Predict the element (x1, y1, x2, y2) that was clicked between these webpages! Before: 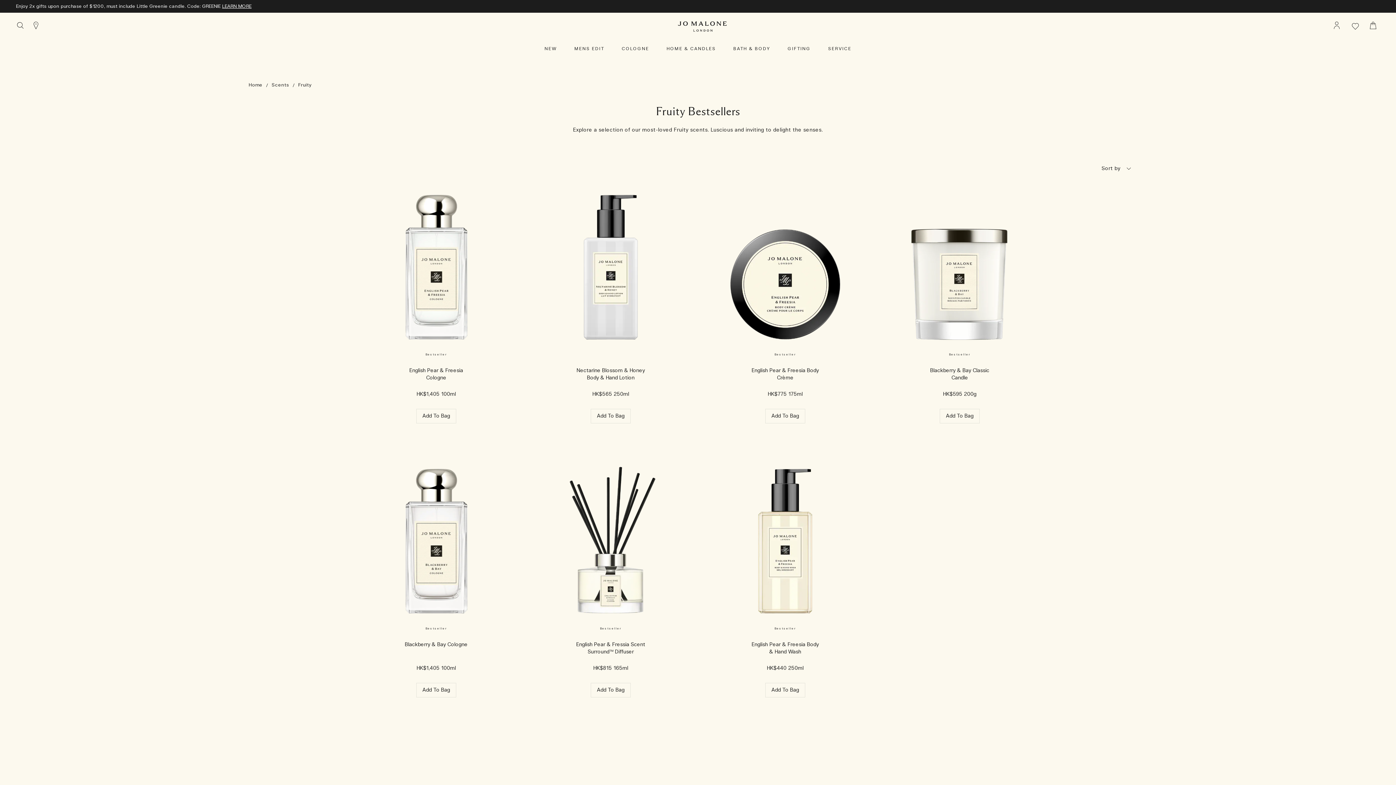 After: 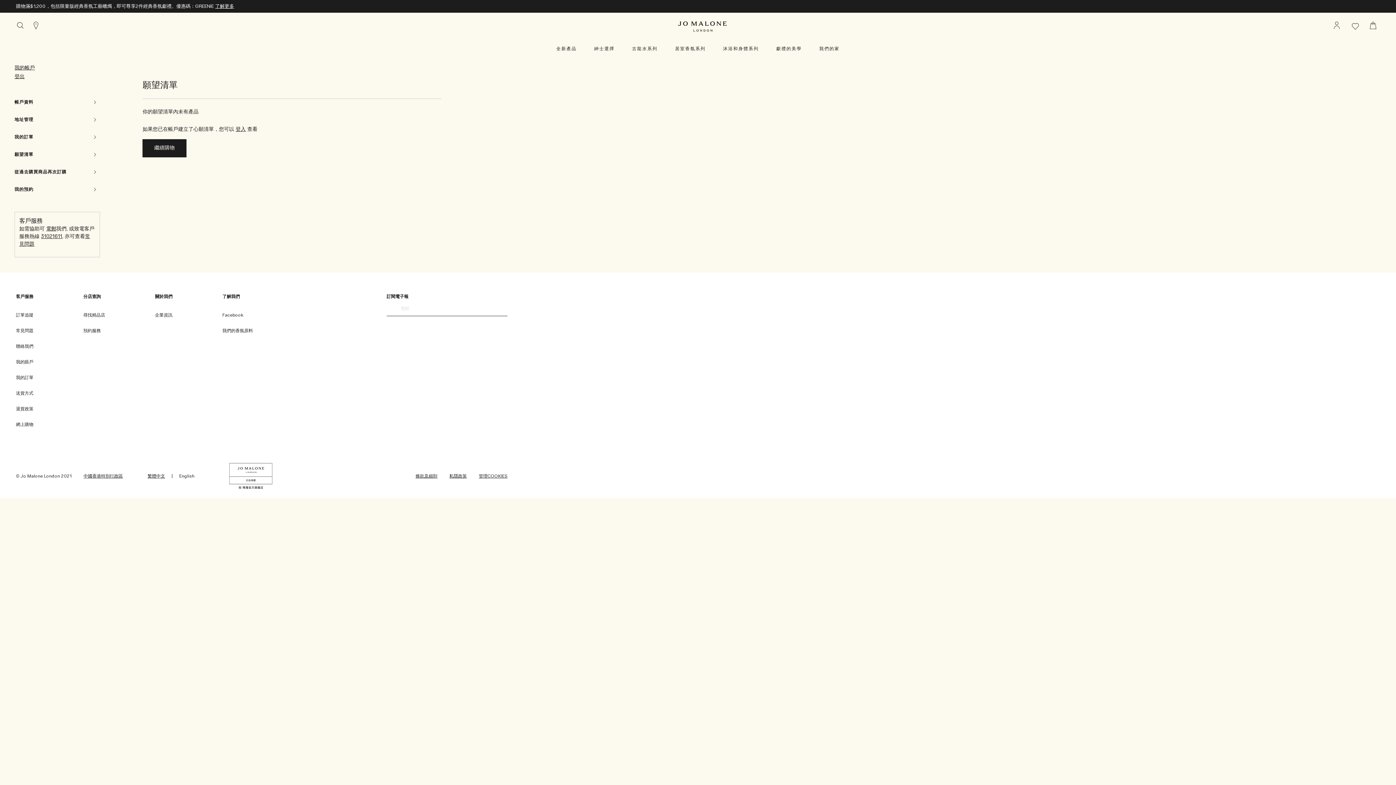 Action: label: Wishlist bbox: (1351, 21, 1362, 32)